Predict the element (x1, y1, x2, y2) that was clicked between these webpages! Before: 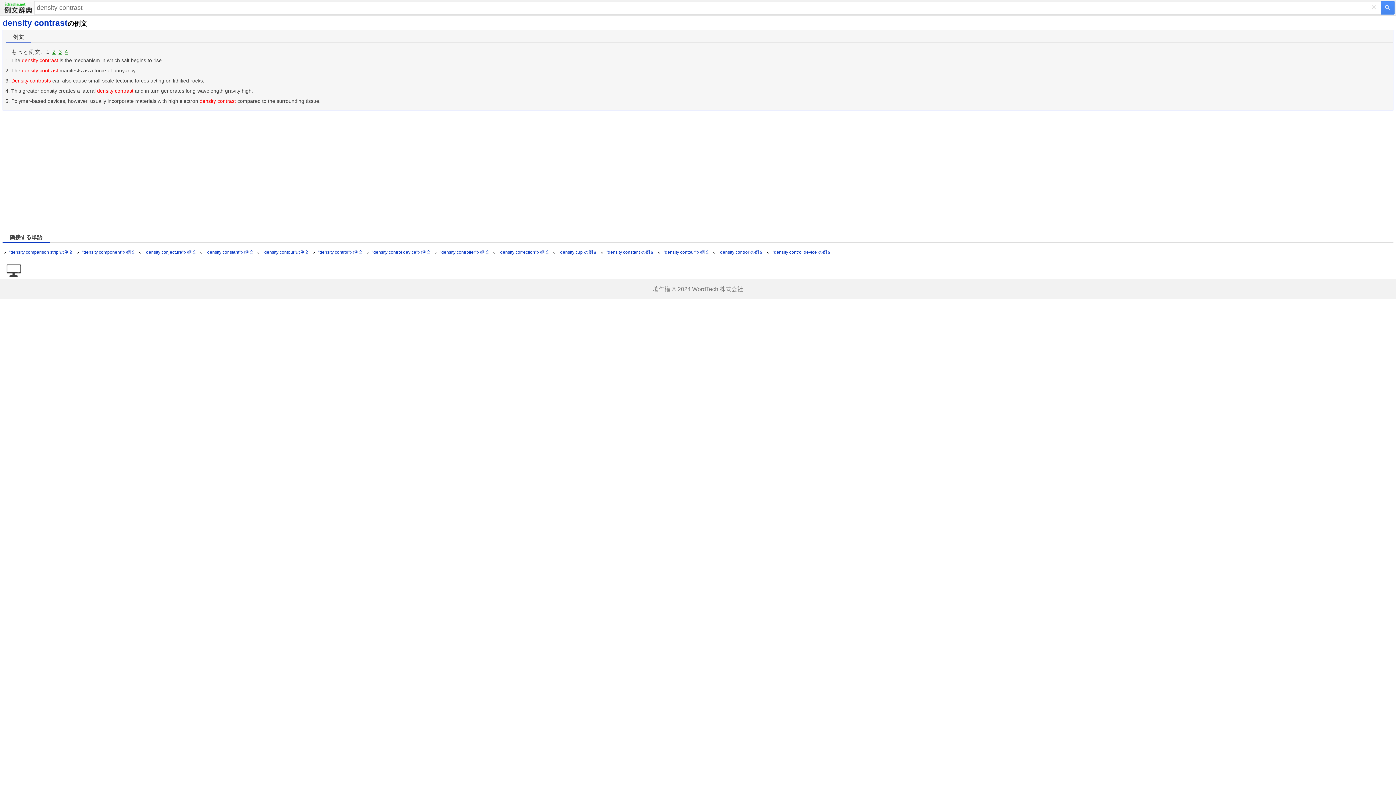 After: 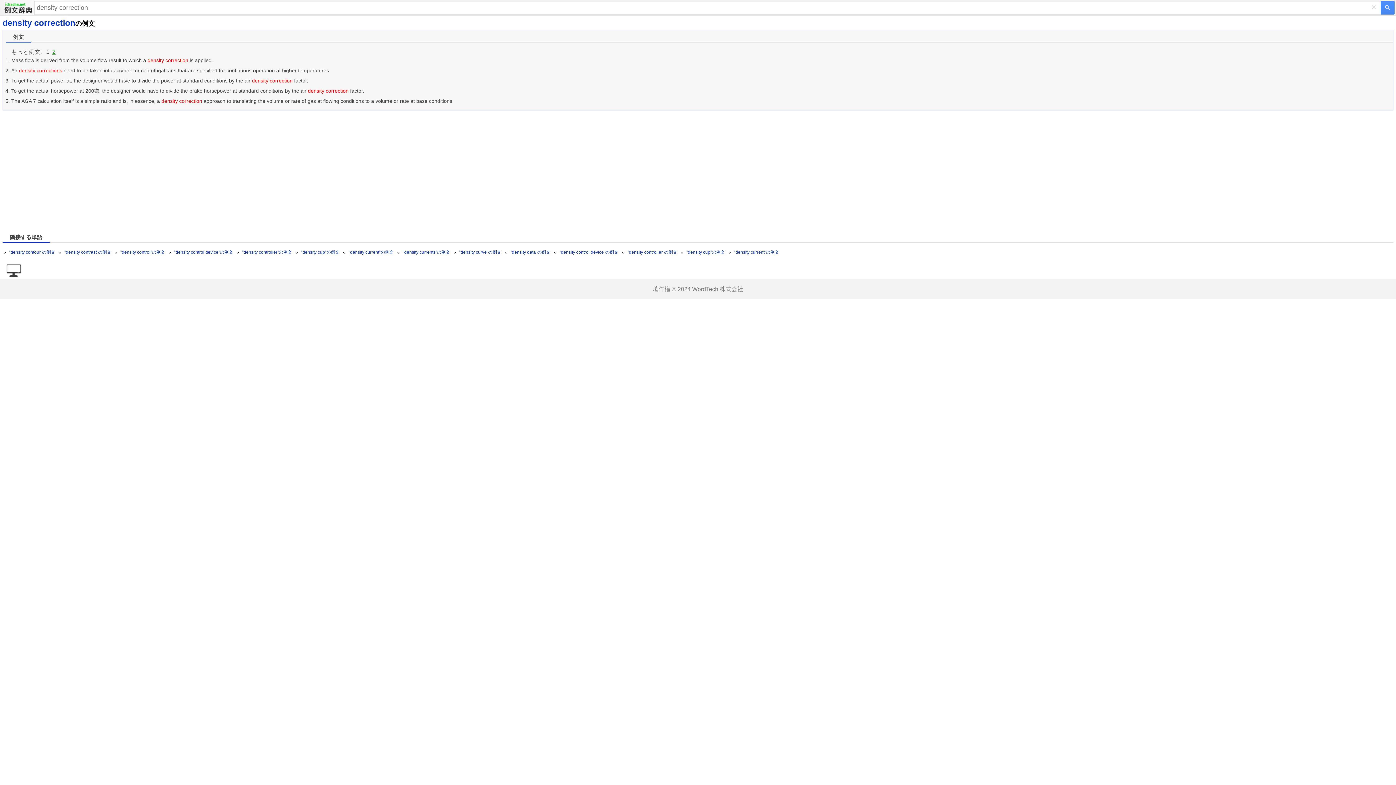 Action: bbox: (498, 249, 549, 254) label: "density correction"の例文